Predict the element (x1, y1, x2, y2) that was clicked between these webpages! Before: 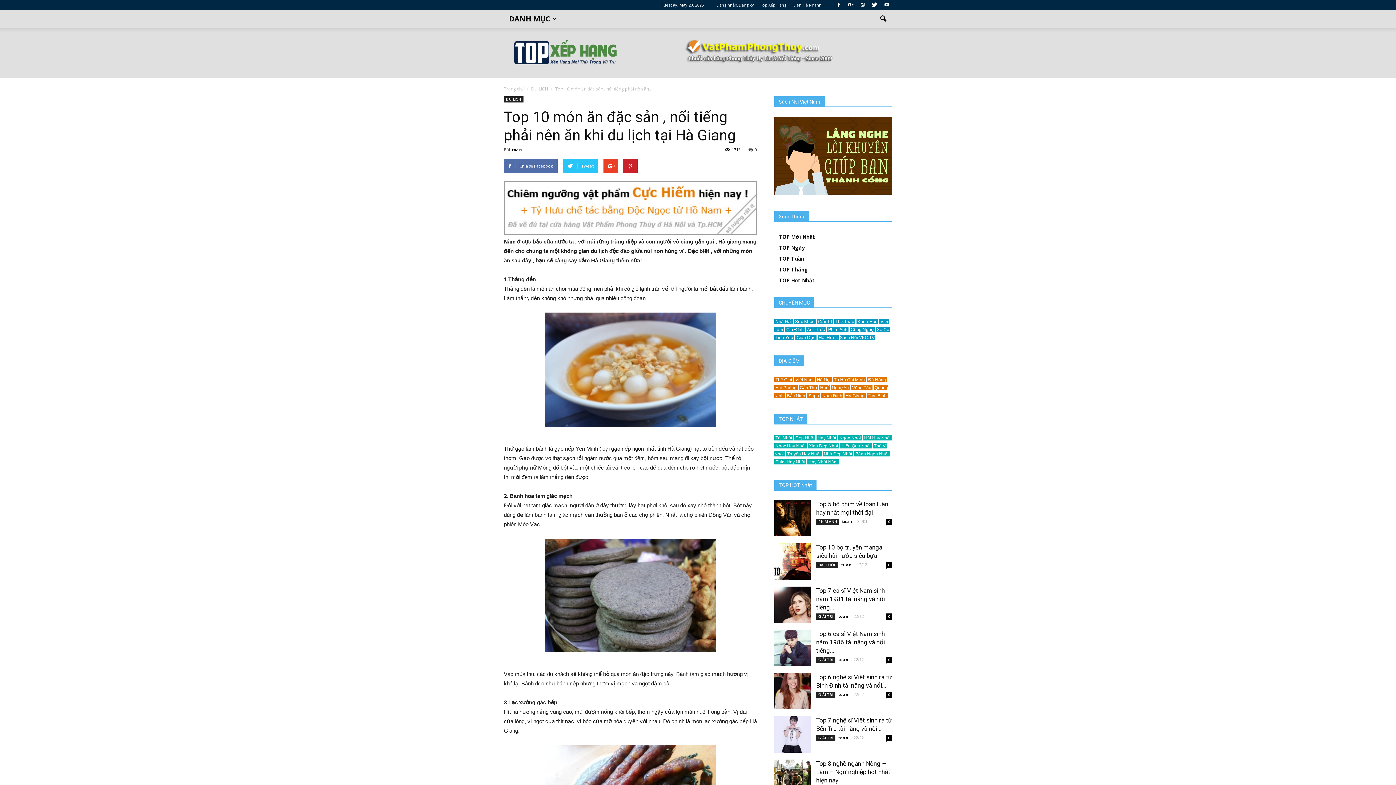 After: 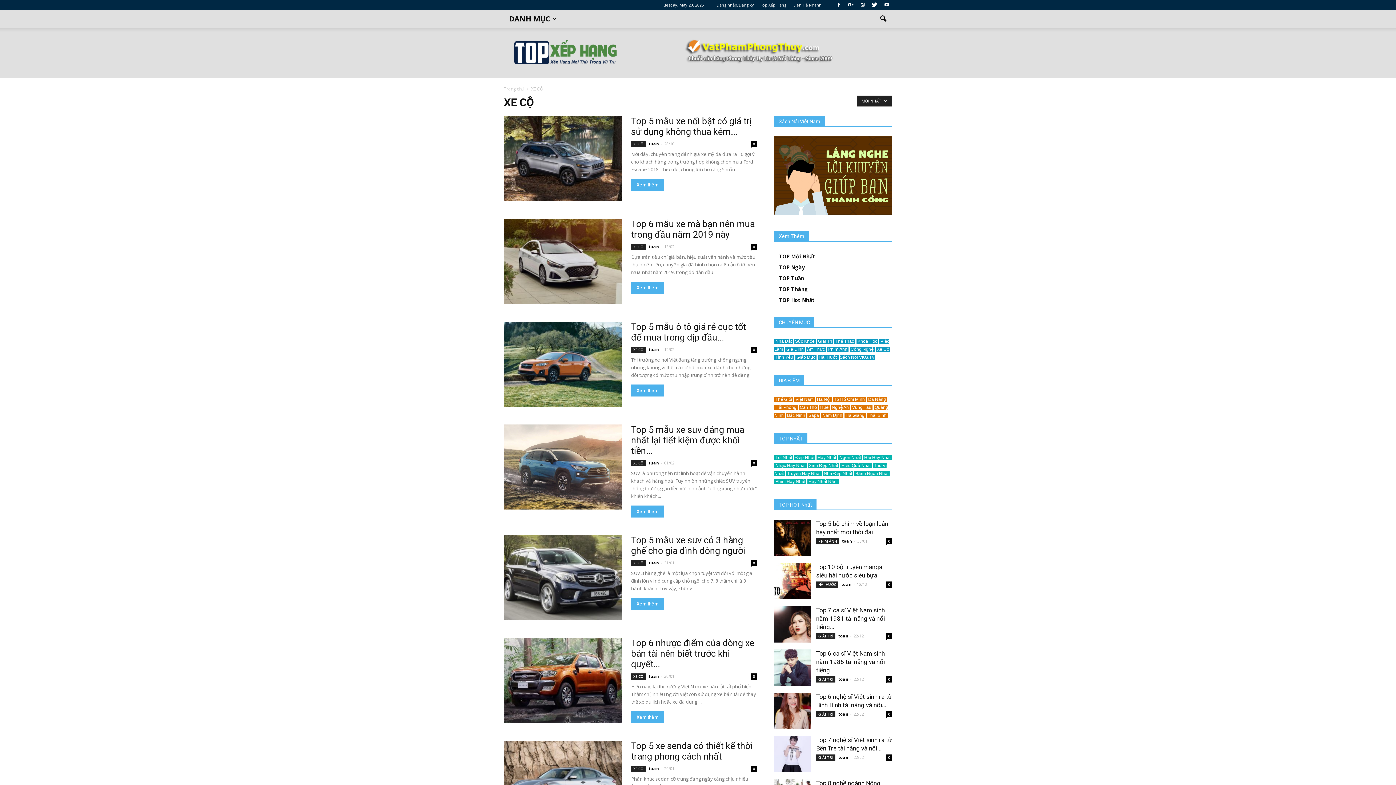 Action: label:  Xe Cộ   bbox: (876, 327, 890, 332)